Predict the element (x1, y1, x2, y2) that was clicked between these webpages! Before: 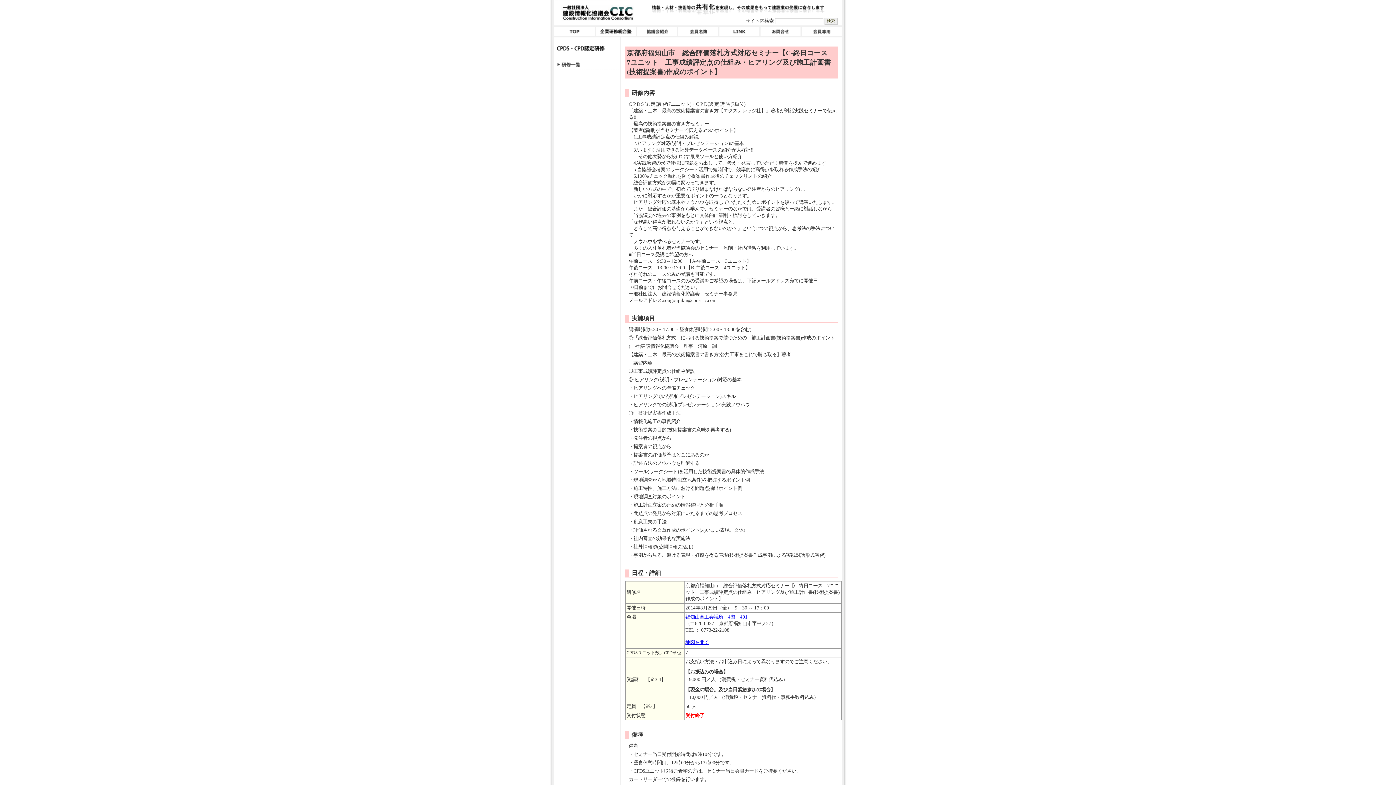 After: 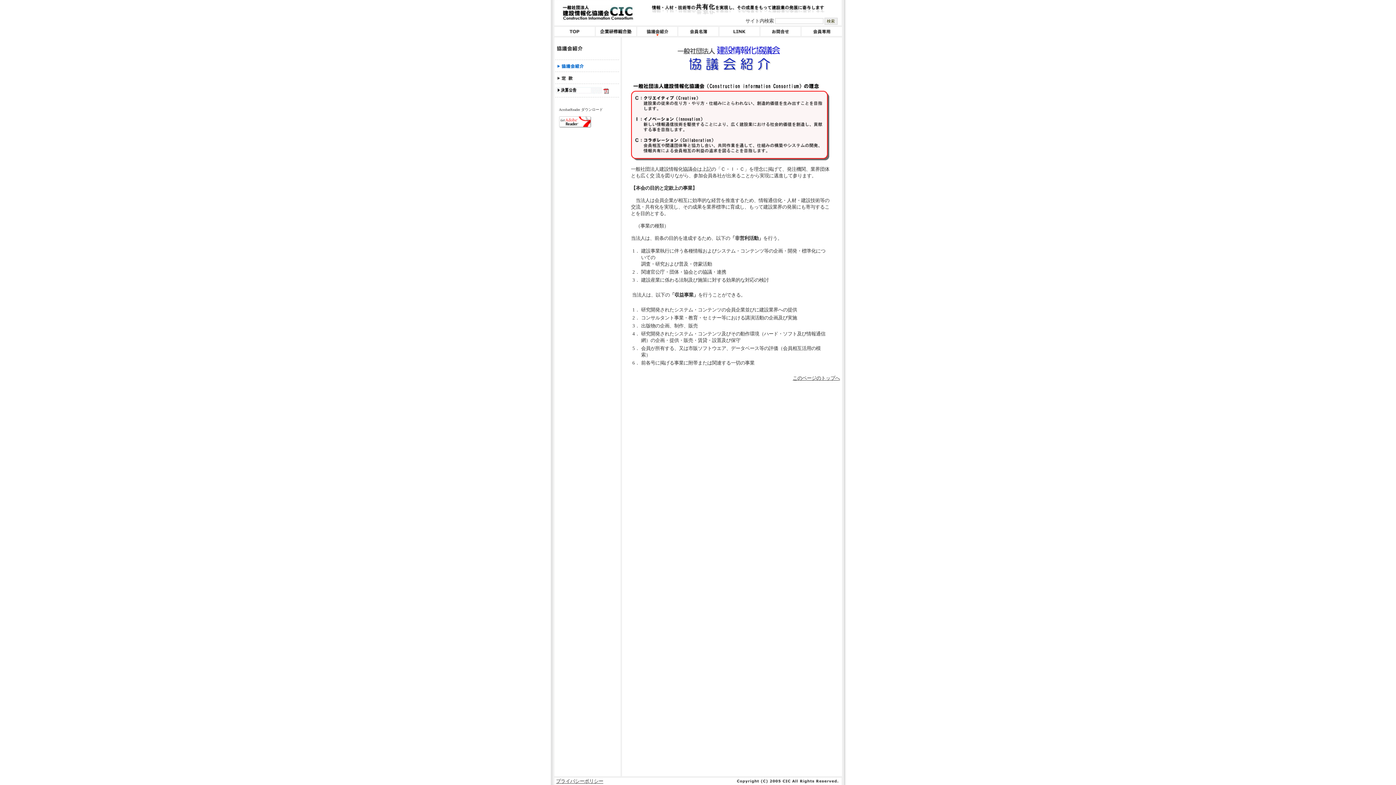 Action: bbox: (637, 31, 677, 37)